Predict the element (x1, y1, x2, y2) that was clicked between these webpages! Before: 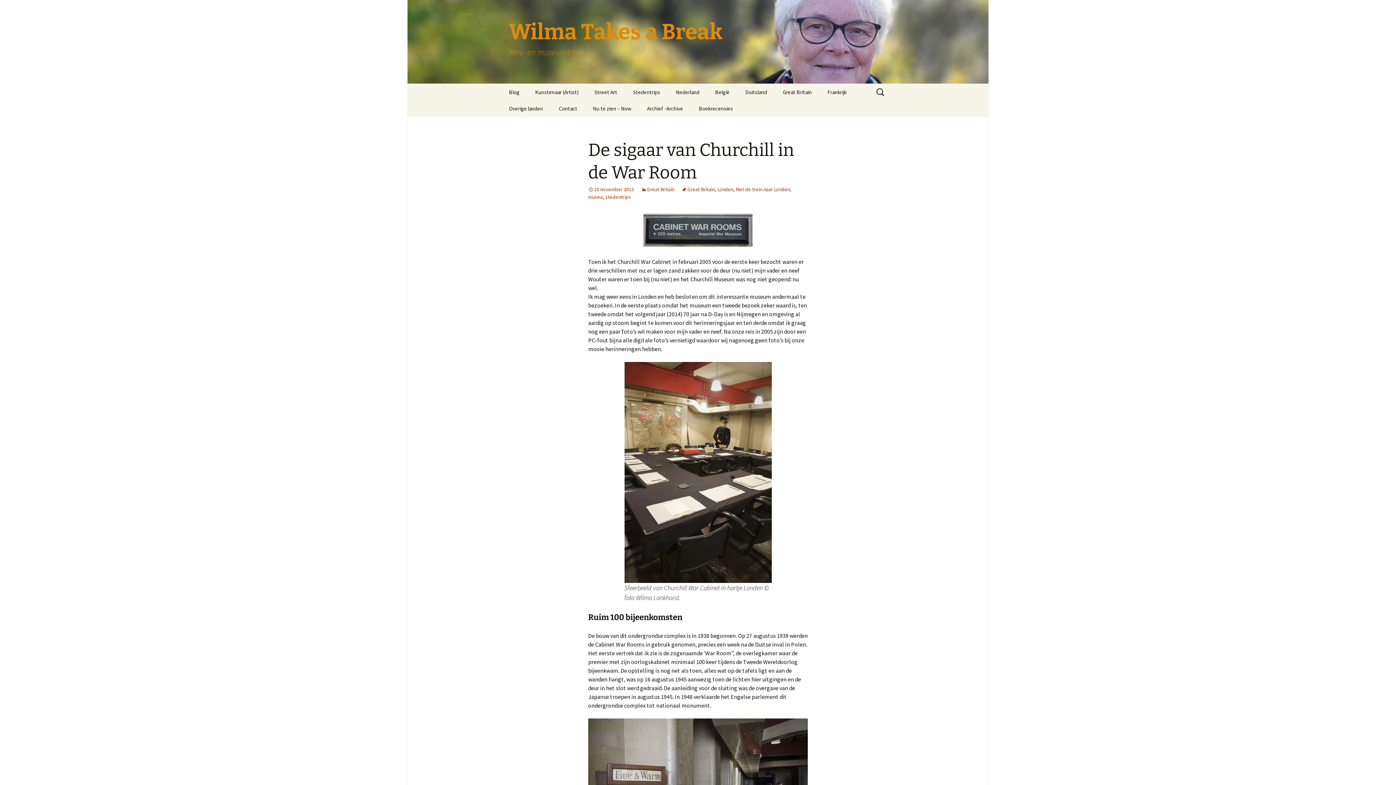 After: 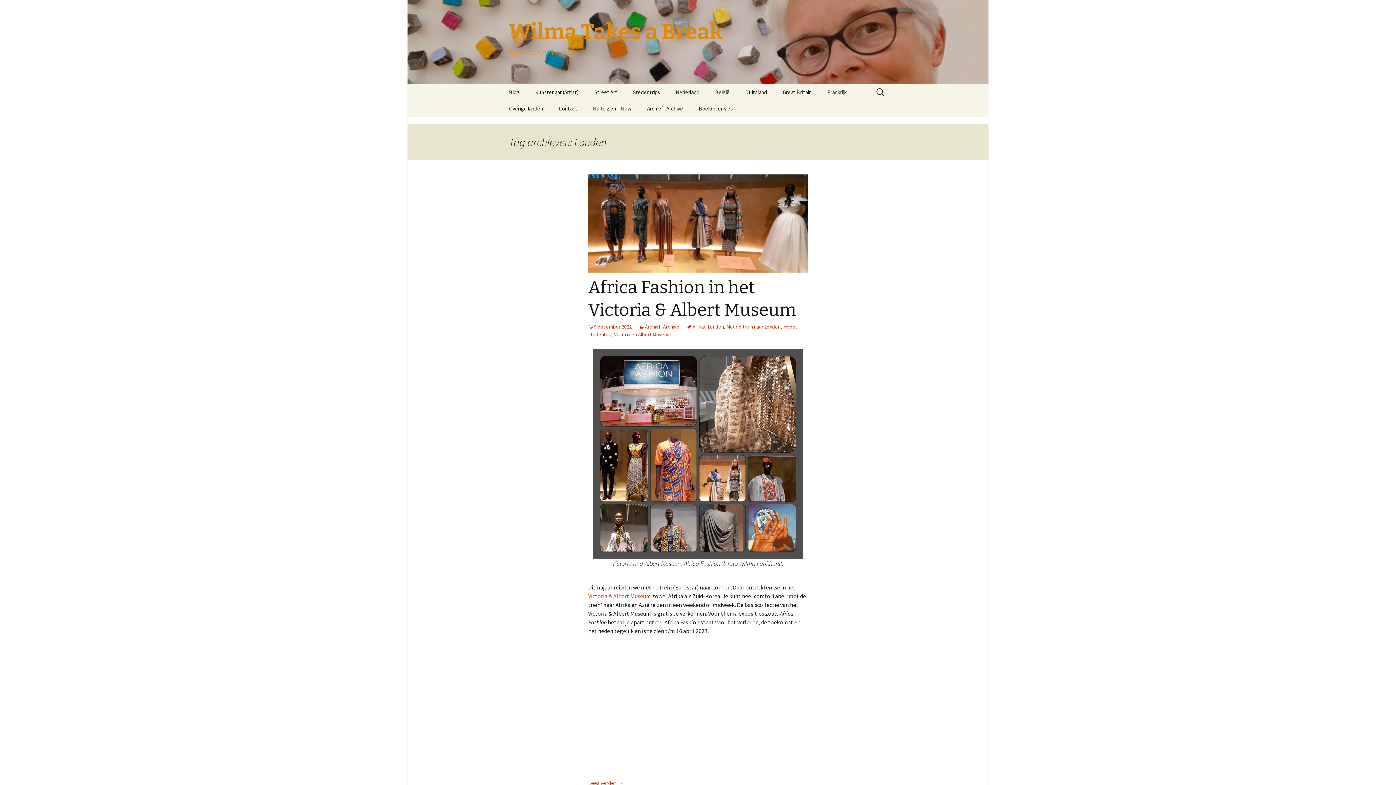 Action: label: Londen bbox: (717, 186, 733, 192)